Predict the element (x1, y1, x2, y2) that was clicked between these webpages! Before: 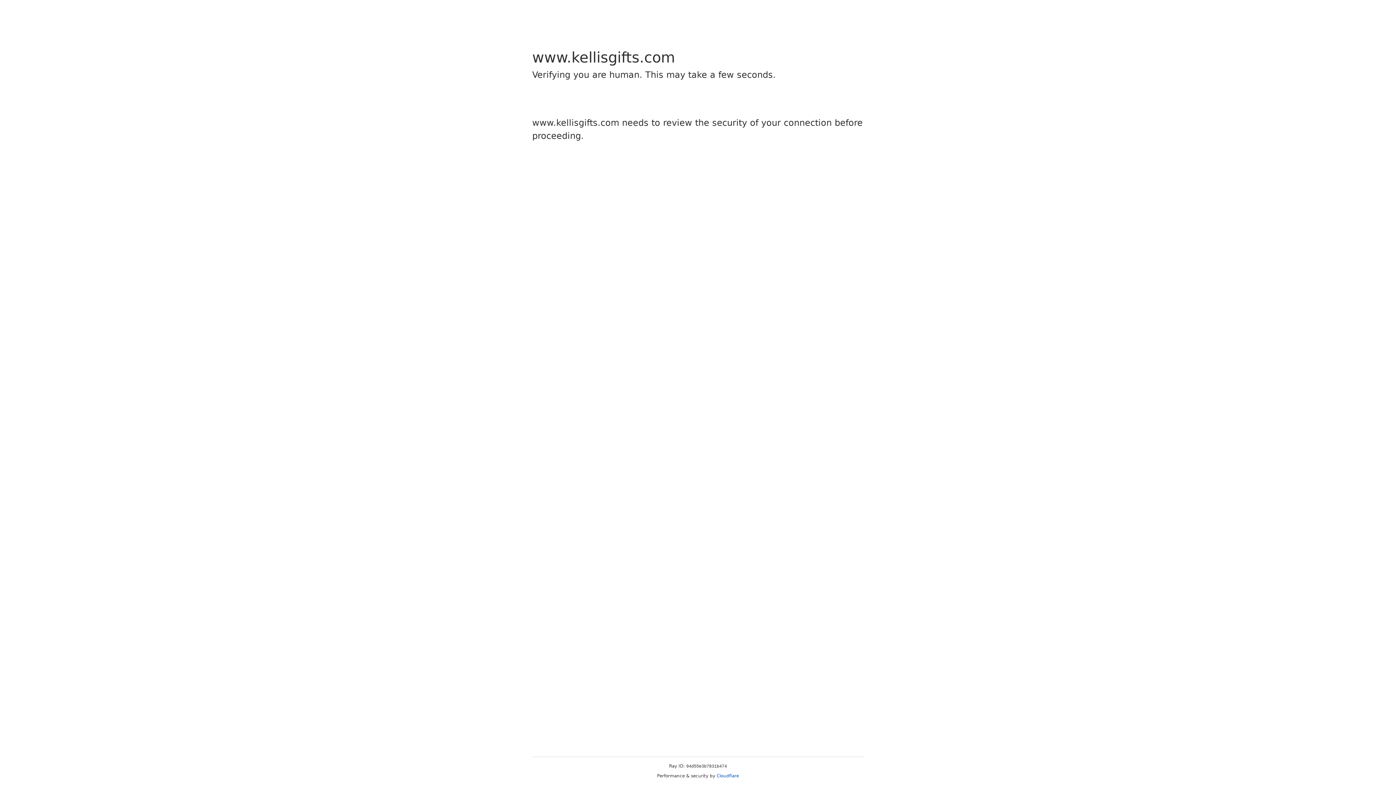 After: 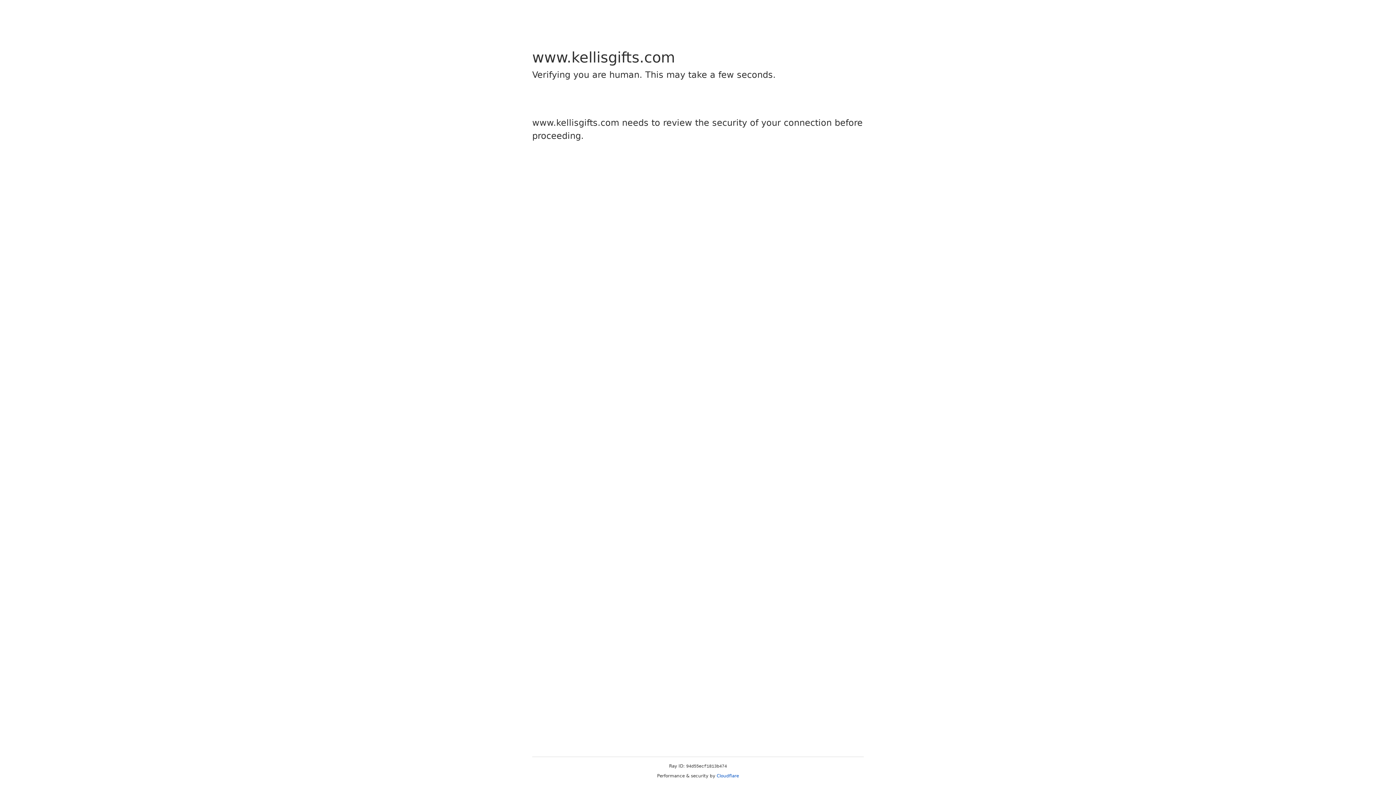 Action: bbox: (716, 773, 739, 778) label: Cloudflare